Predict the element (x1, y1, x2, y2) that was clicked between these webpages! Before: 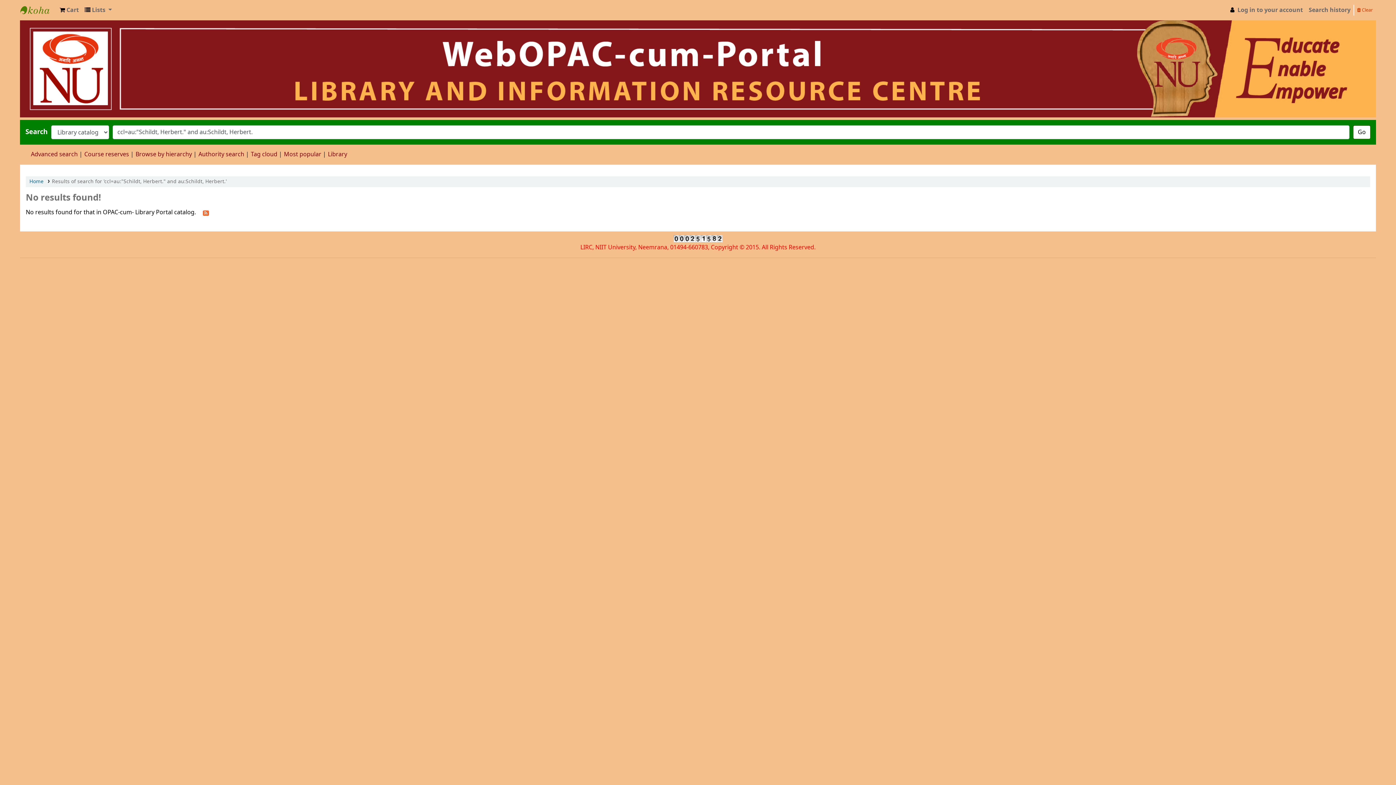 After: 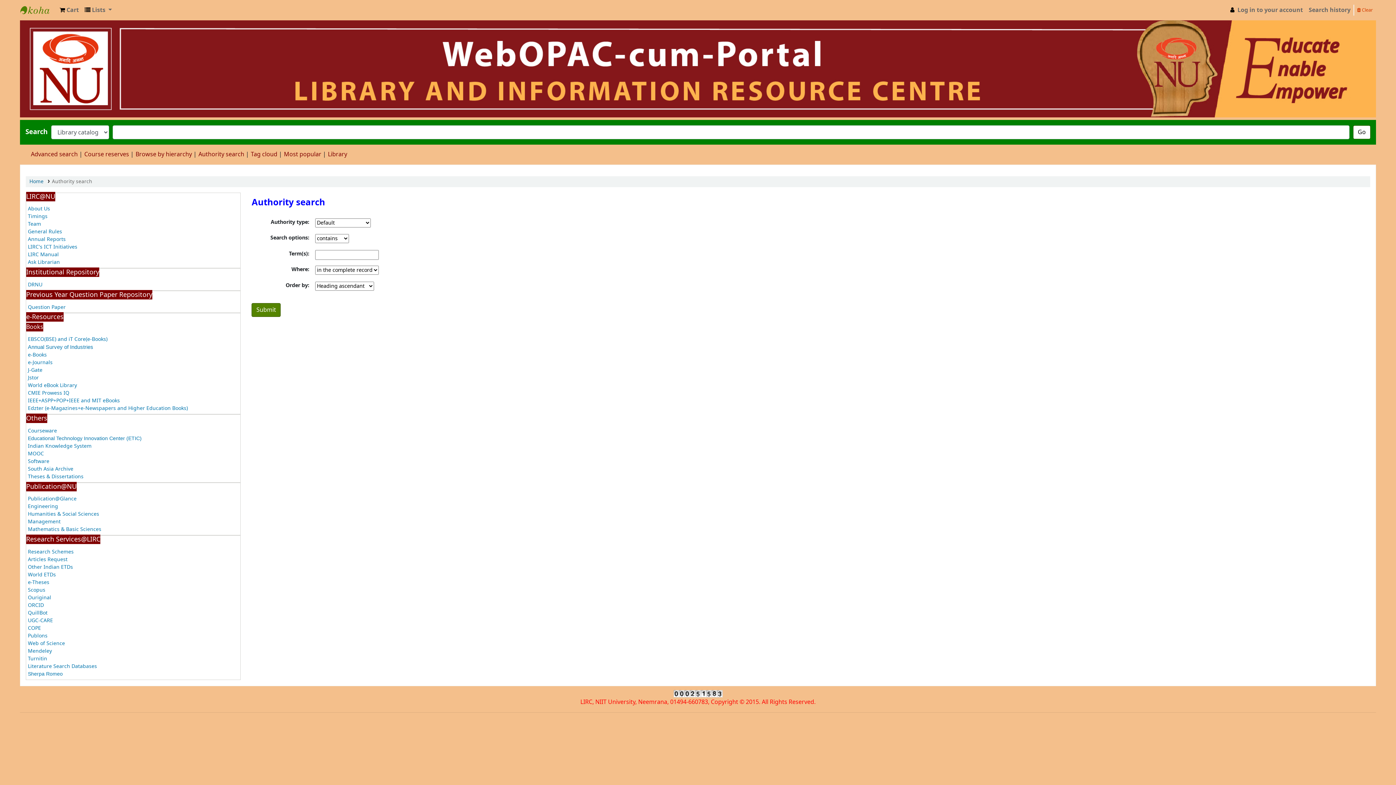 Action: bbox: (198, 150, 244, 158) label: Authority search